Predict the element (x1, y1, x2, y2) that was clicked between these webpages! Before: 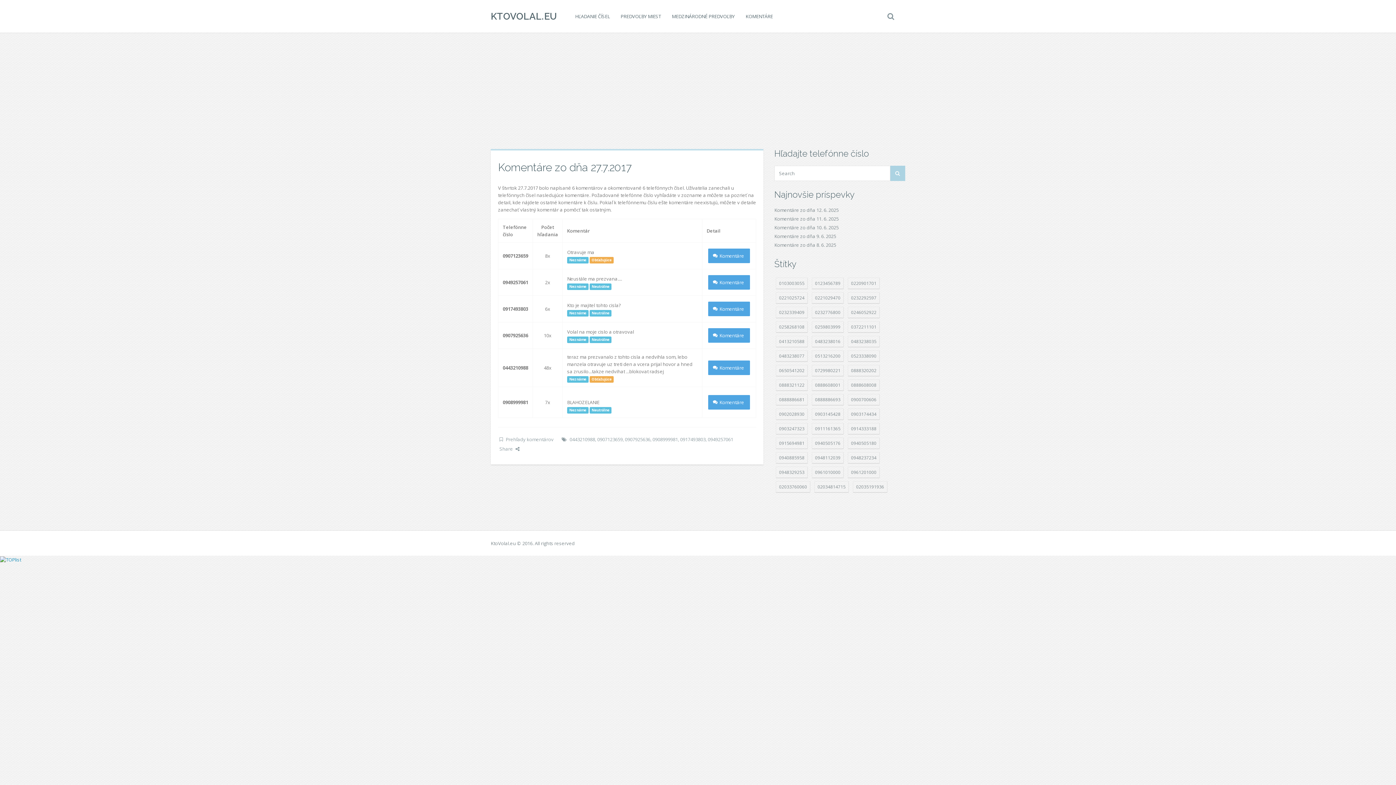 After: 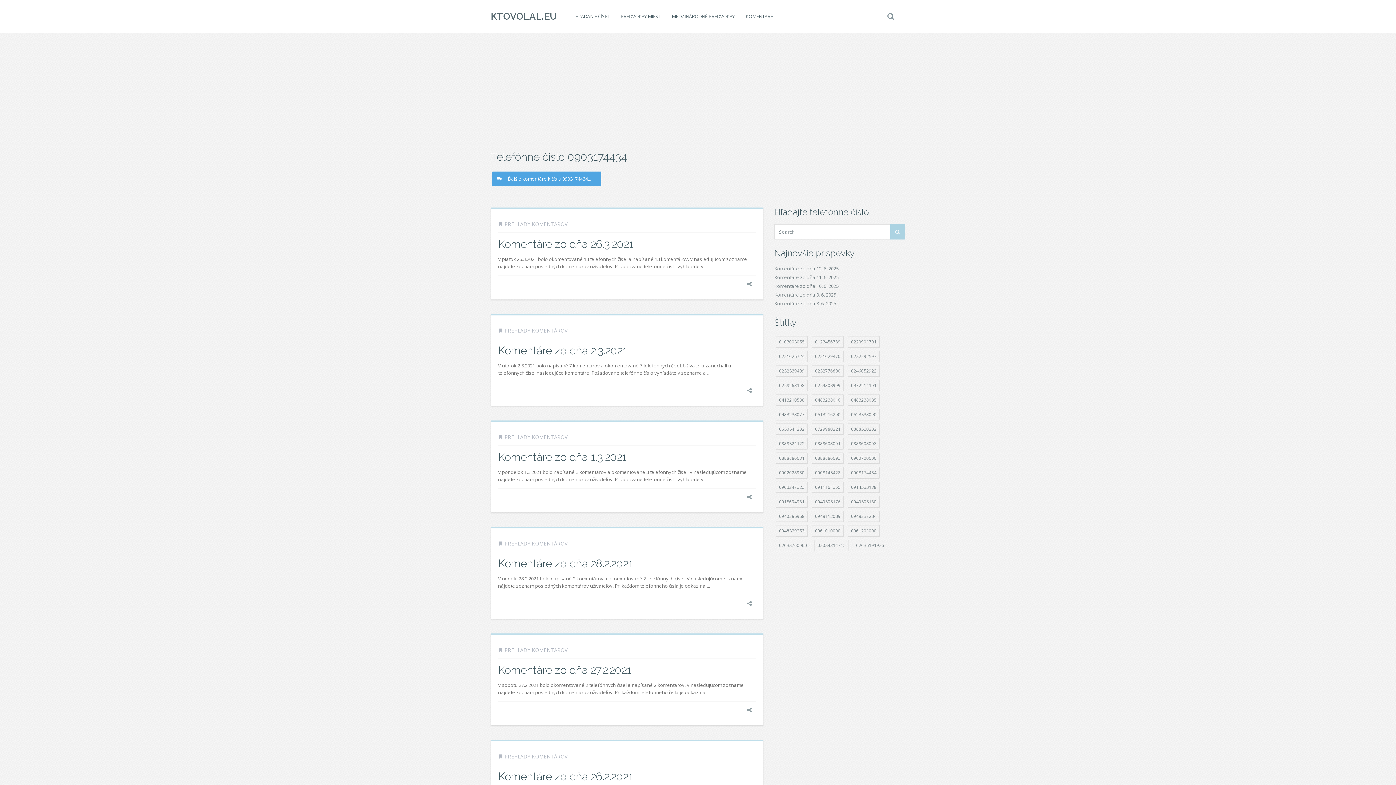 Action: label: 0903174434 (12 položek) bbox: (848, 408, 880, 420)